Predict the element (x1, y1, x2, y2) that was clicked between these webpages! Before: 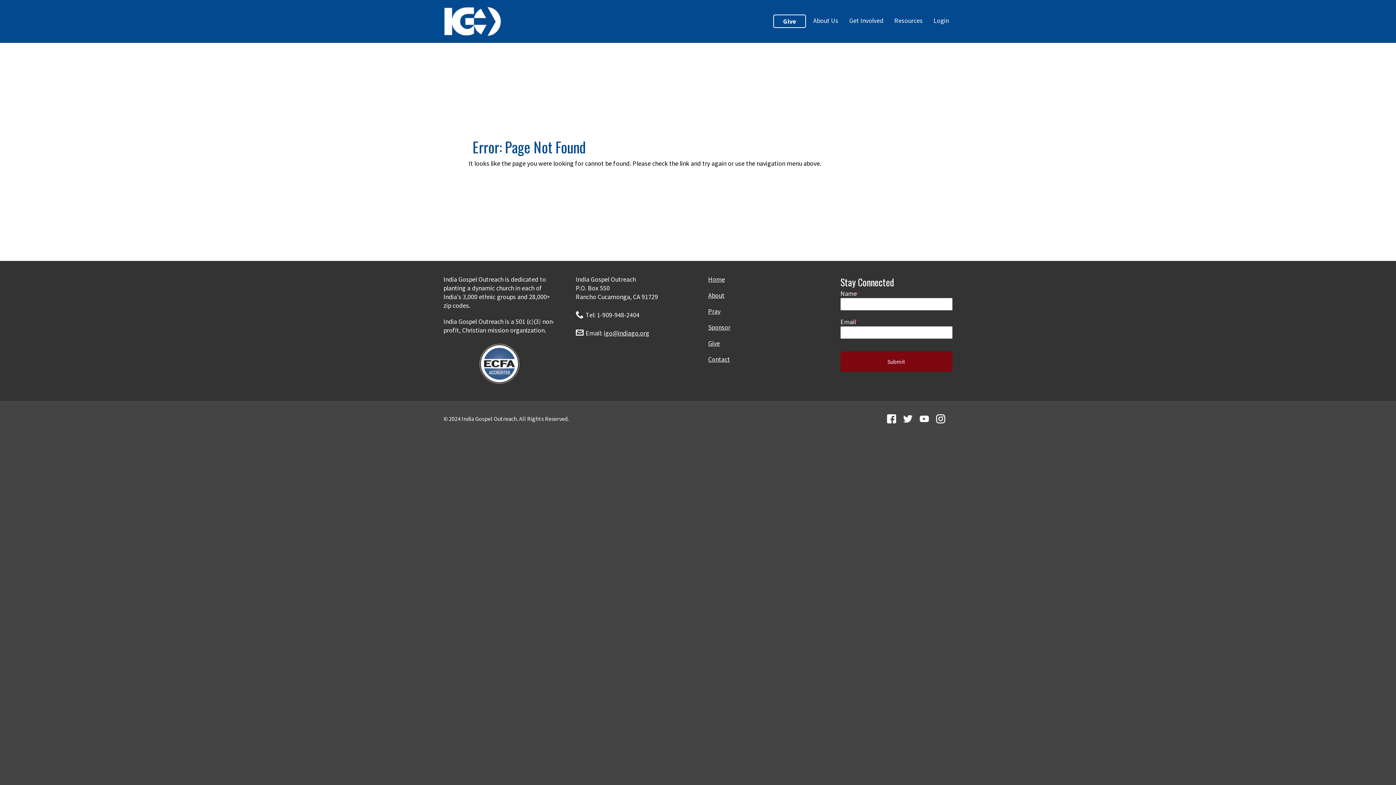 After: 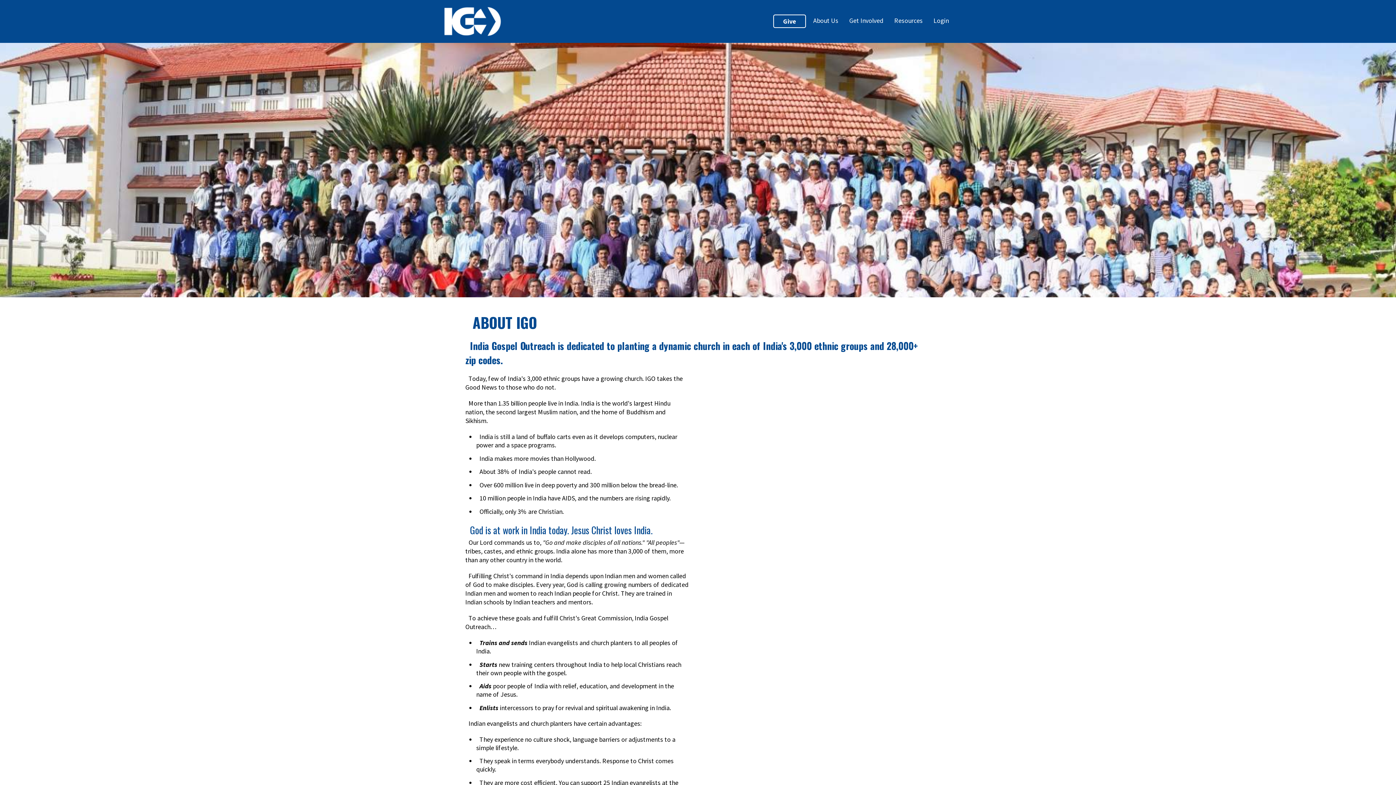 Action: bbox: (708, 291, 724, 299) label: About